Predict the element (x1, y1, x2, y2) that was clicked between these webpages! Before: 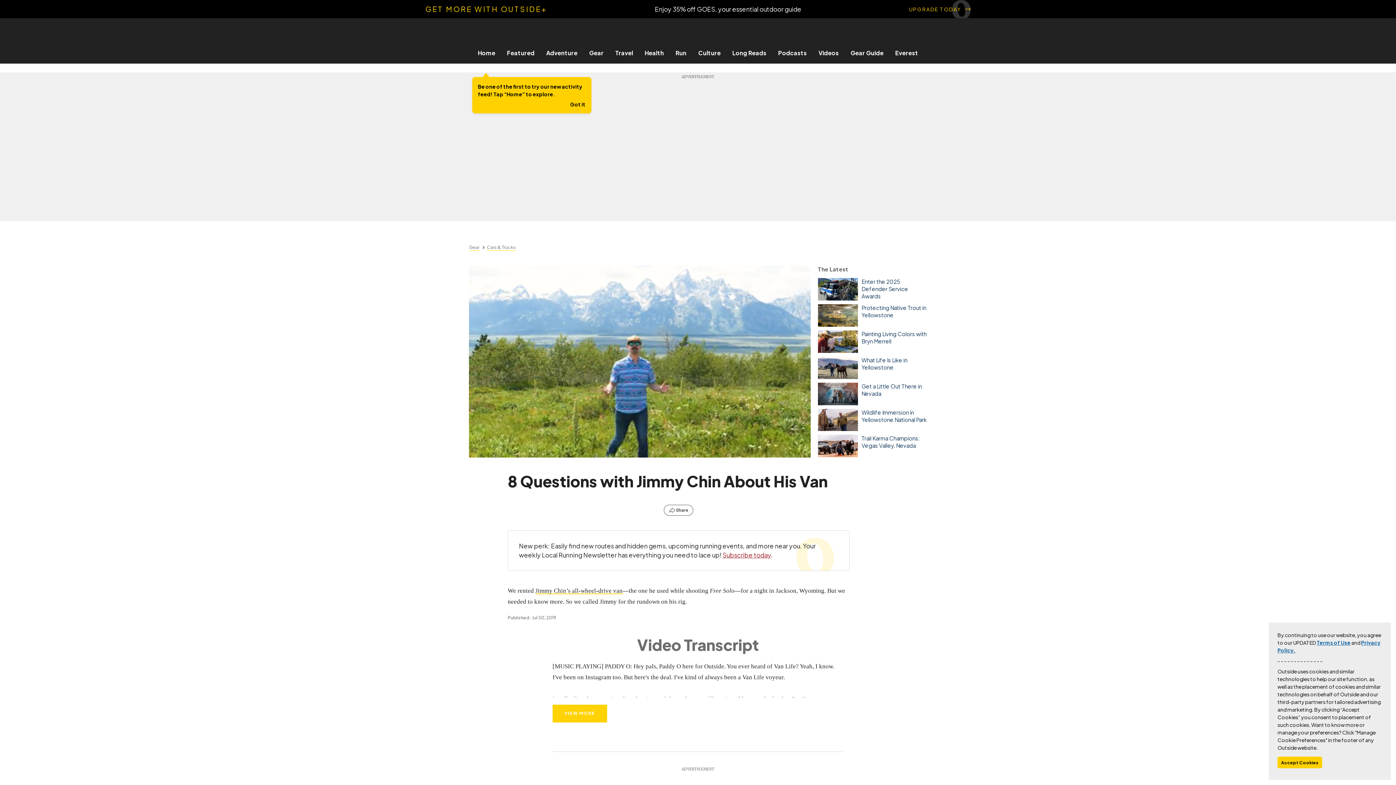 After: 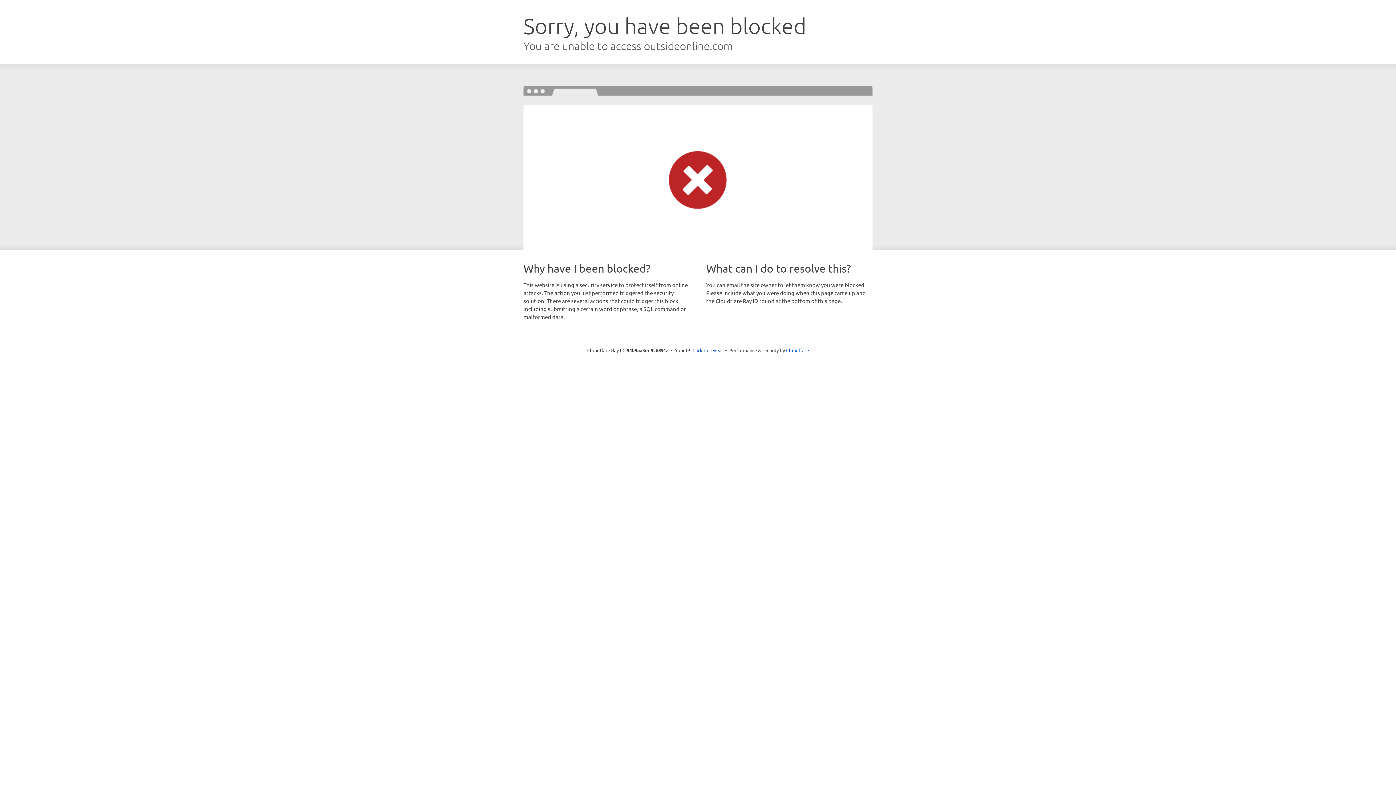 Action: label: Everest bbox: (889, 49, 924, 56)